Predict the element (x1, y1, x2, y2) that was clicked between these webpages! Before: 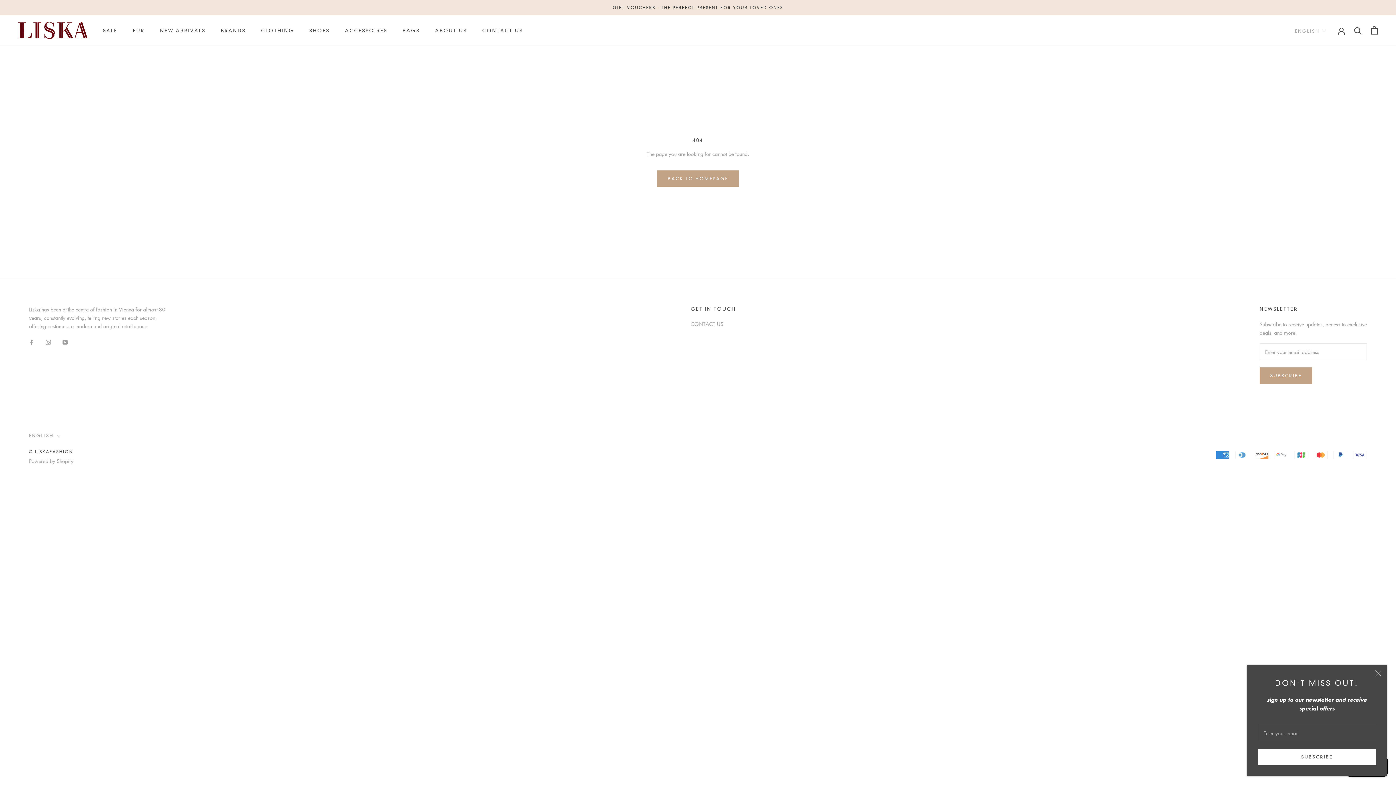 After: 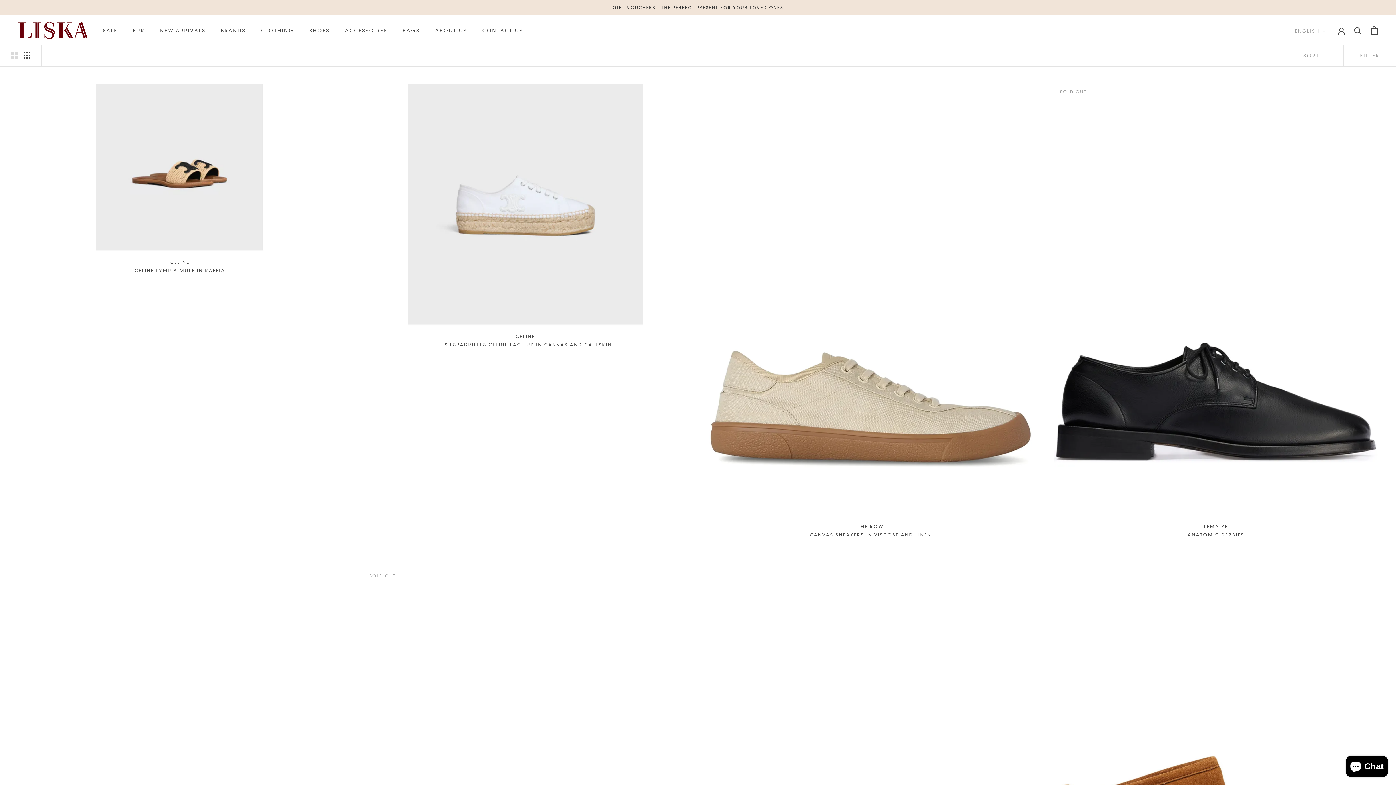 Action: bbox: (309, 27, 329, 33) label: SHOES